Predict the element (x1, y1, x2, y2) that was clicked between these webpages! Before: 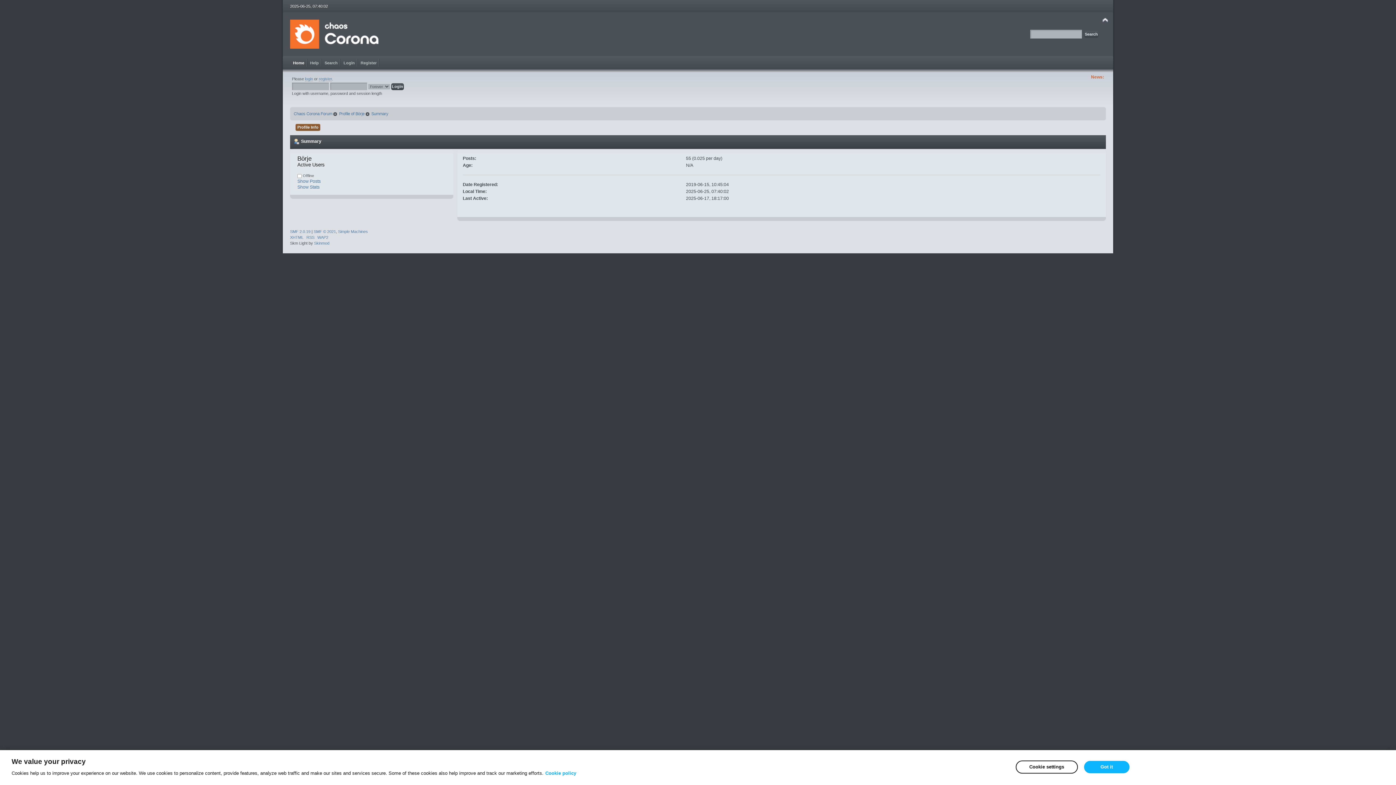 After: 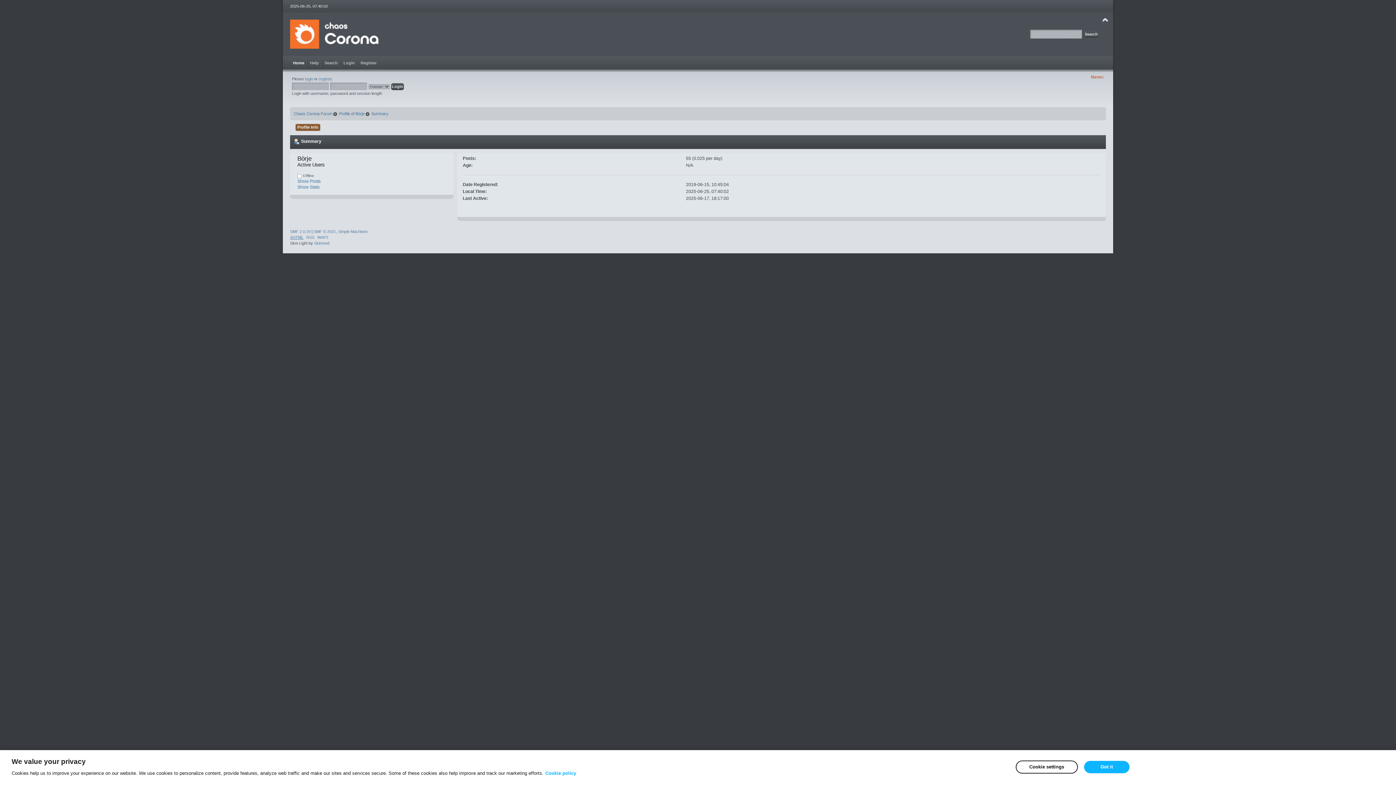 Action: label: XHTML bbox: (290, 235, 303, 239)